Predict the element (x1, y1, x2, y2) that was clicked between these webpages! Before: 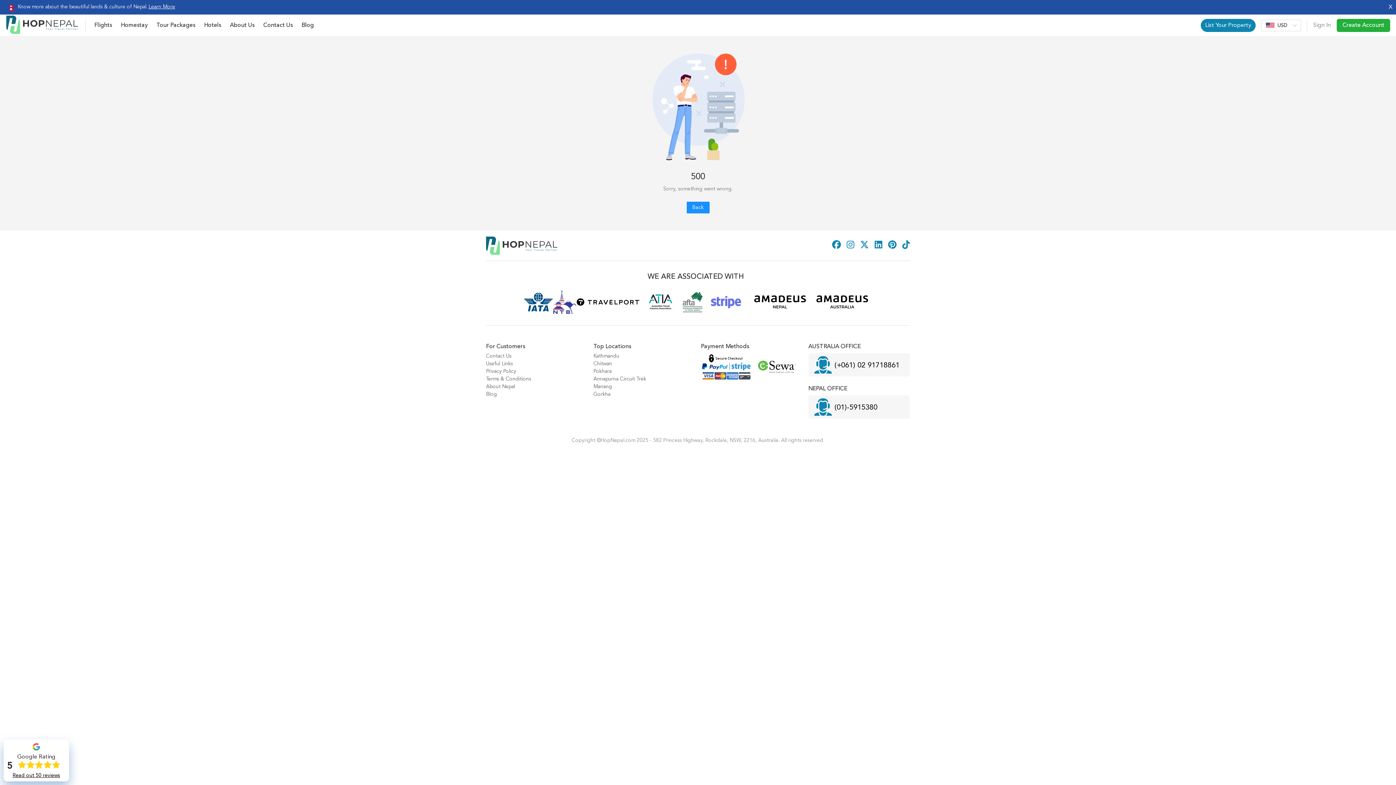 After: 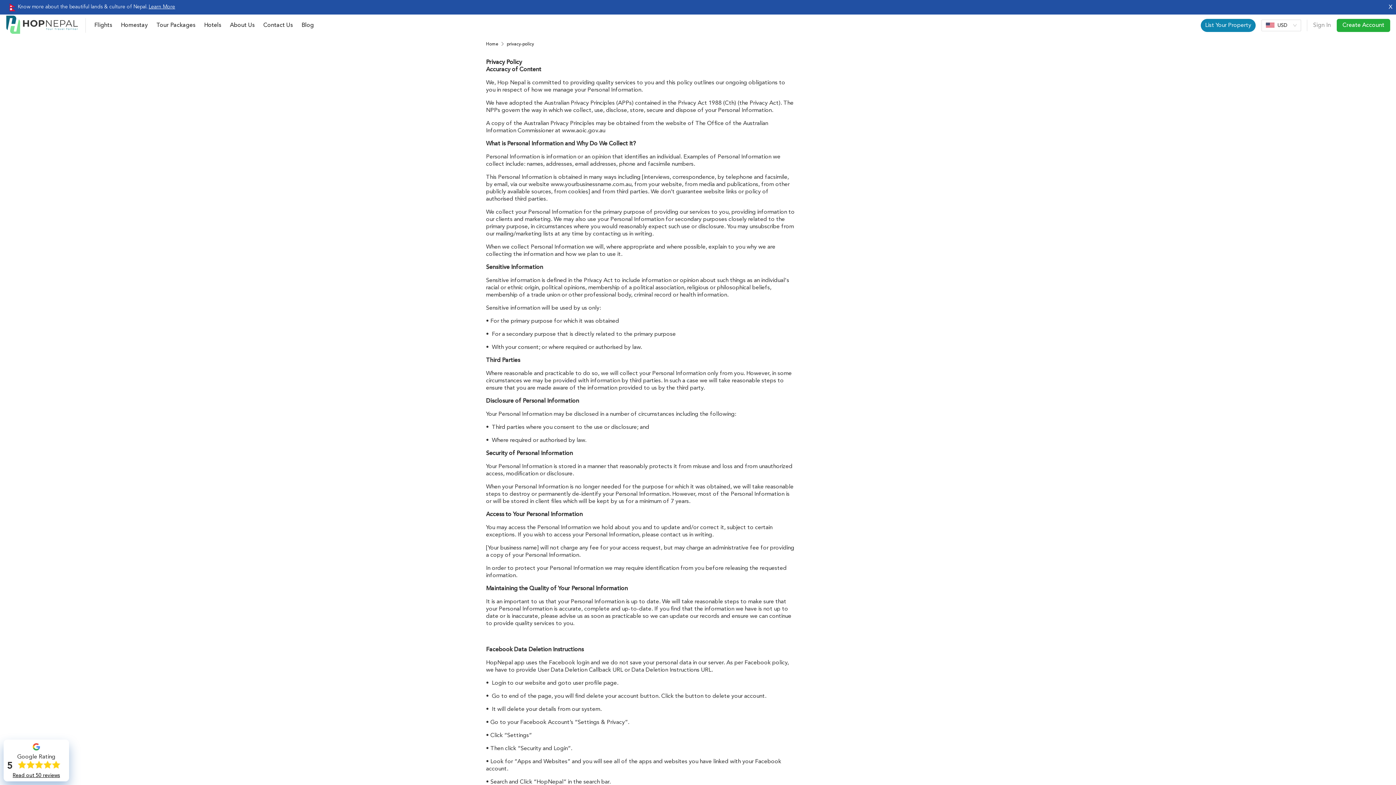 Action: label: Privacy Policy bbox: (486, 368, 587, 374)